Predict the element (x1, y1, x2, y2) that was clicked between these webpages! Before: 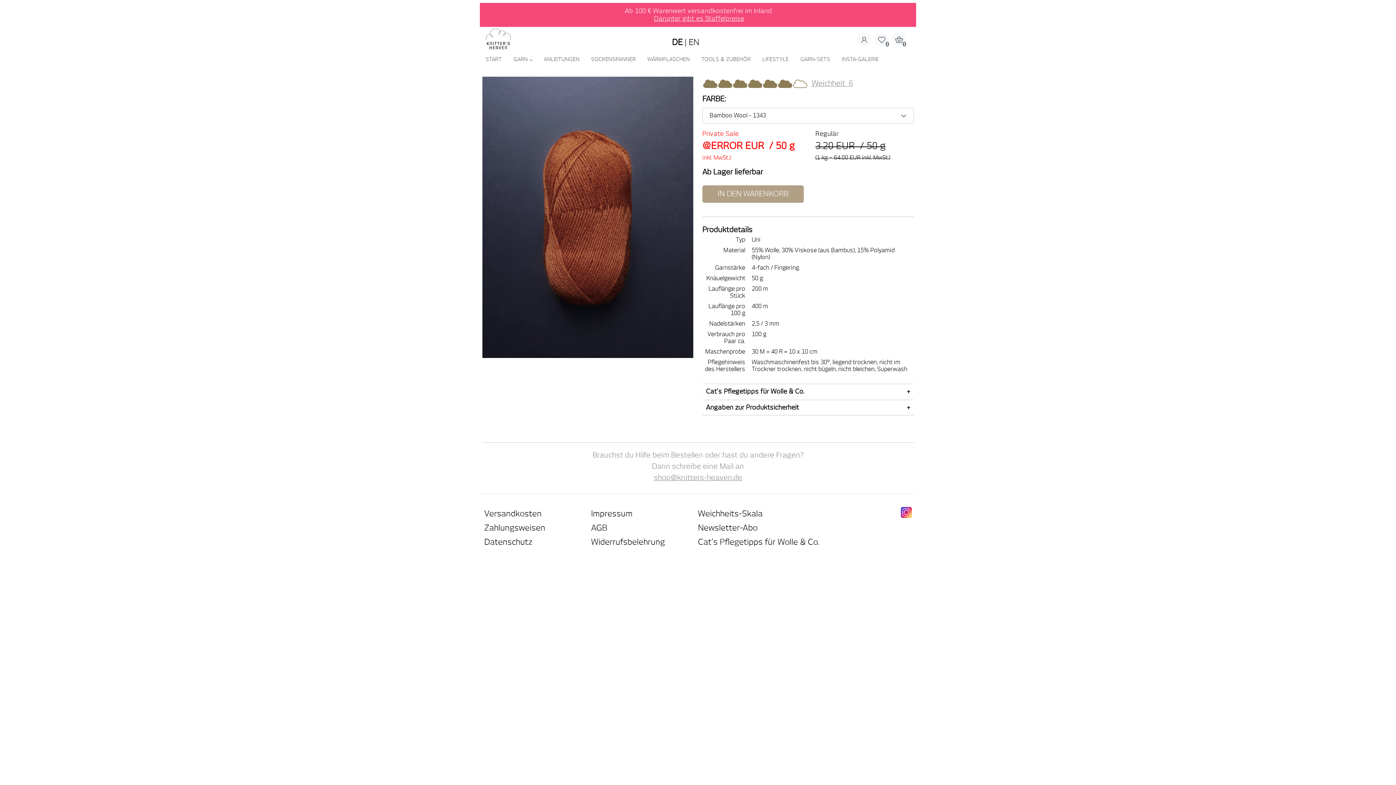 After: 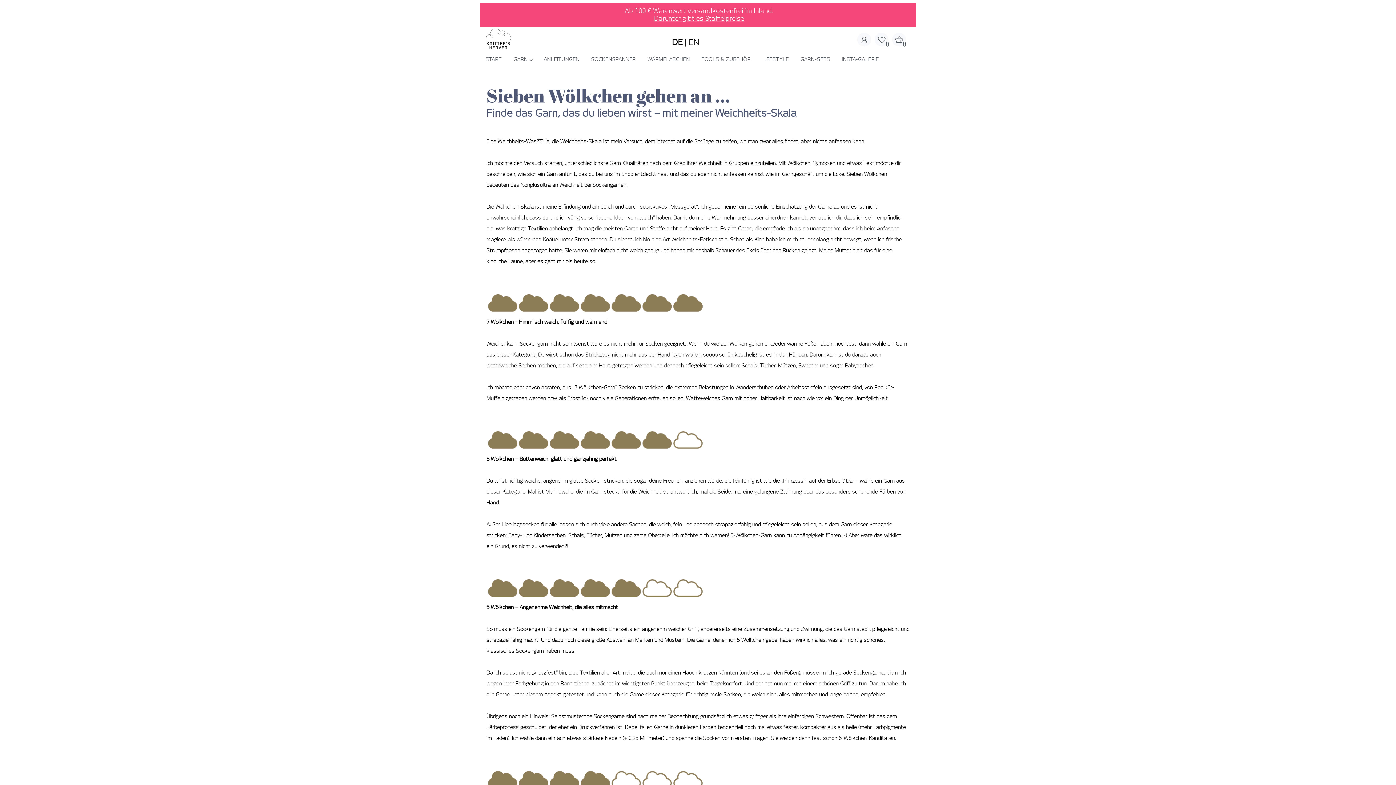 Action: label: Weichheits-Skala bbox: (698, 510, 762, 518)